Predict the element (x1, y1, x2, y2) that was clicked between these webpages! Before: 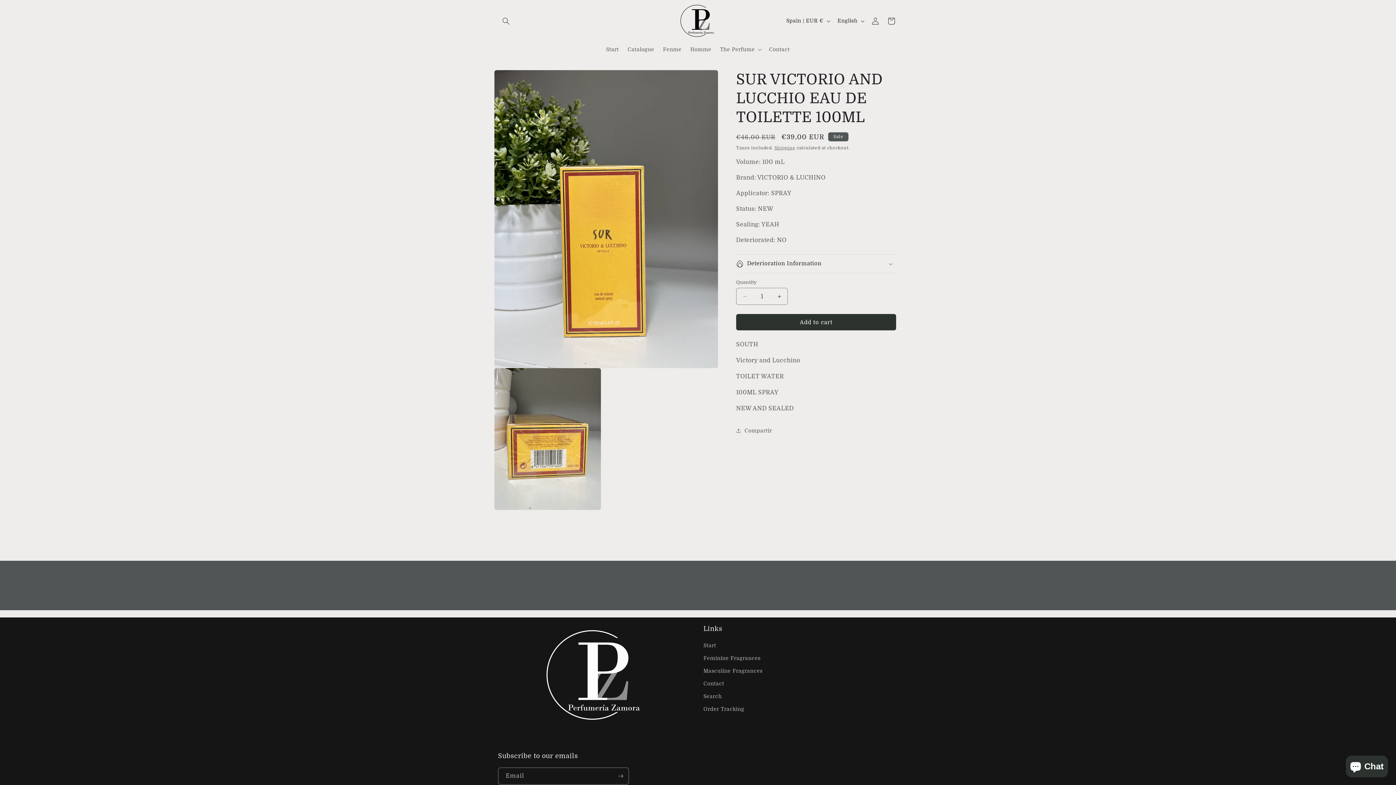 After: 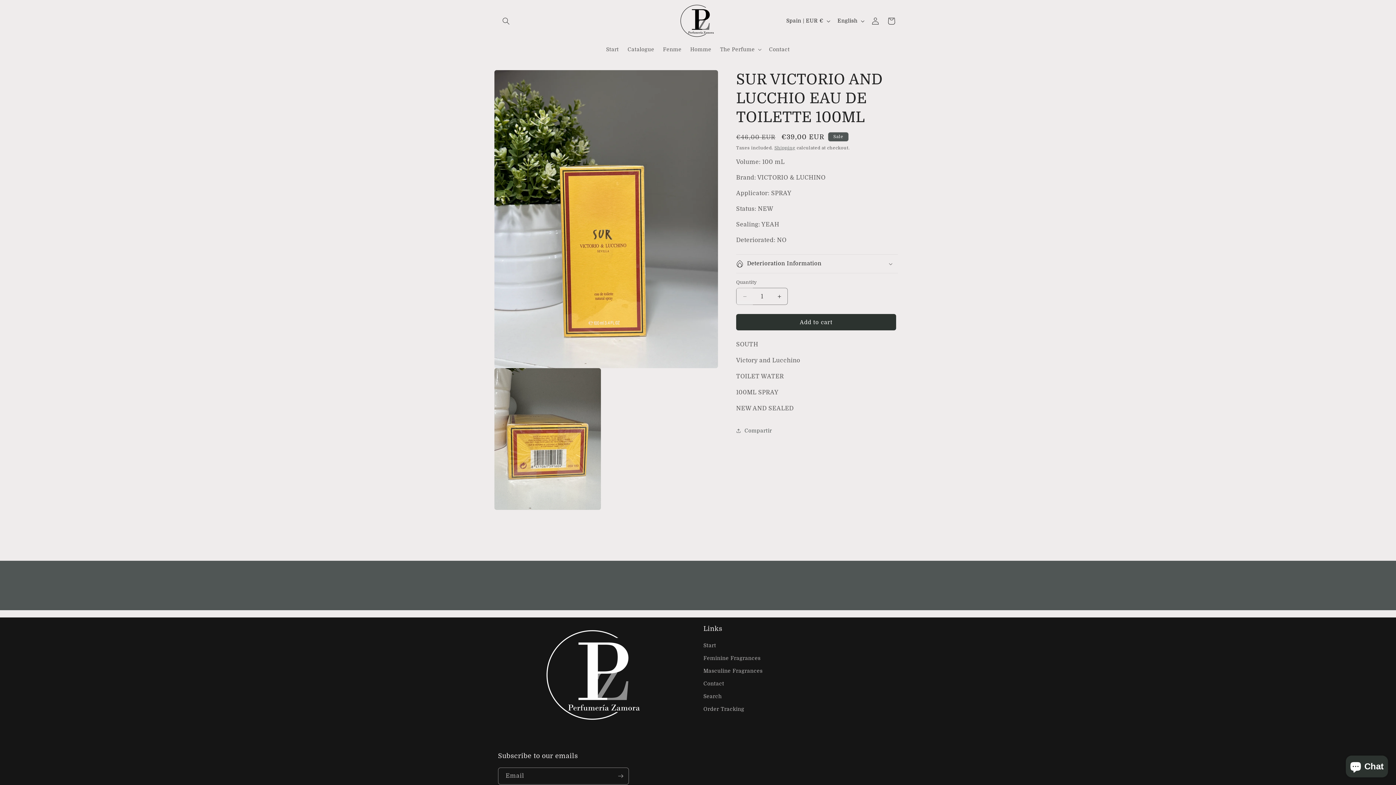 Action: bbox: (736, 288, 753, 305) label: Decrease quantity for SUR VICTORIO AND LUCCHIO EAU DE TOILETTE 100ML